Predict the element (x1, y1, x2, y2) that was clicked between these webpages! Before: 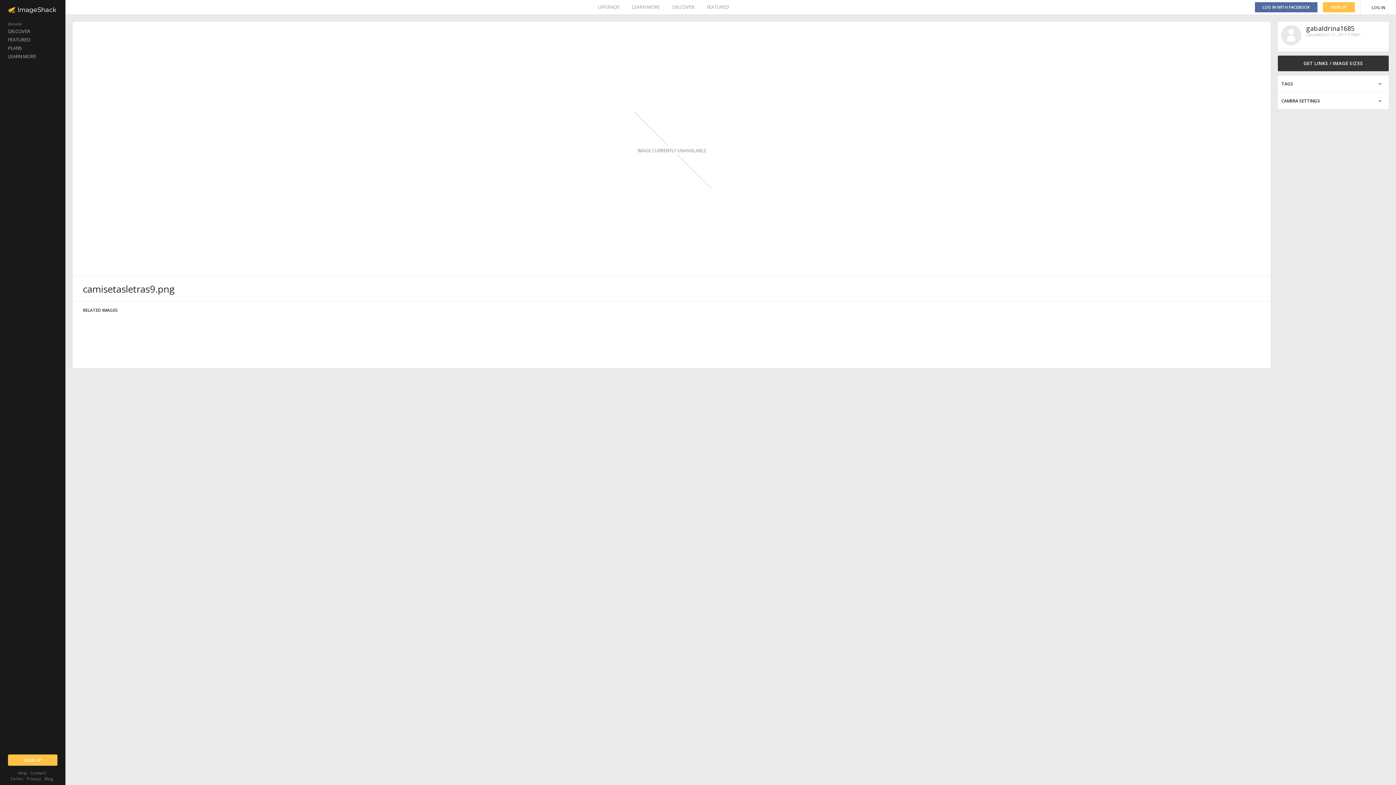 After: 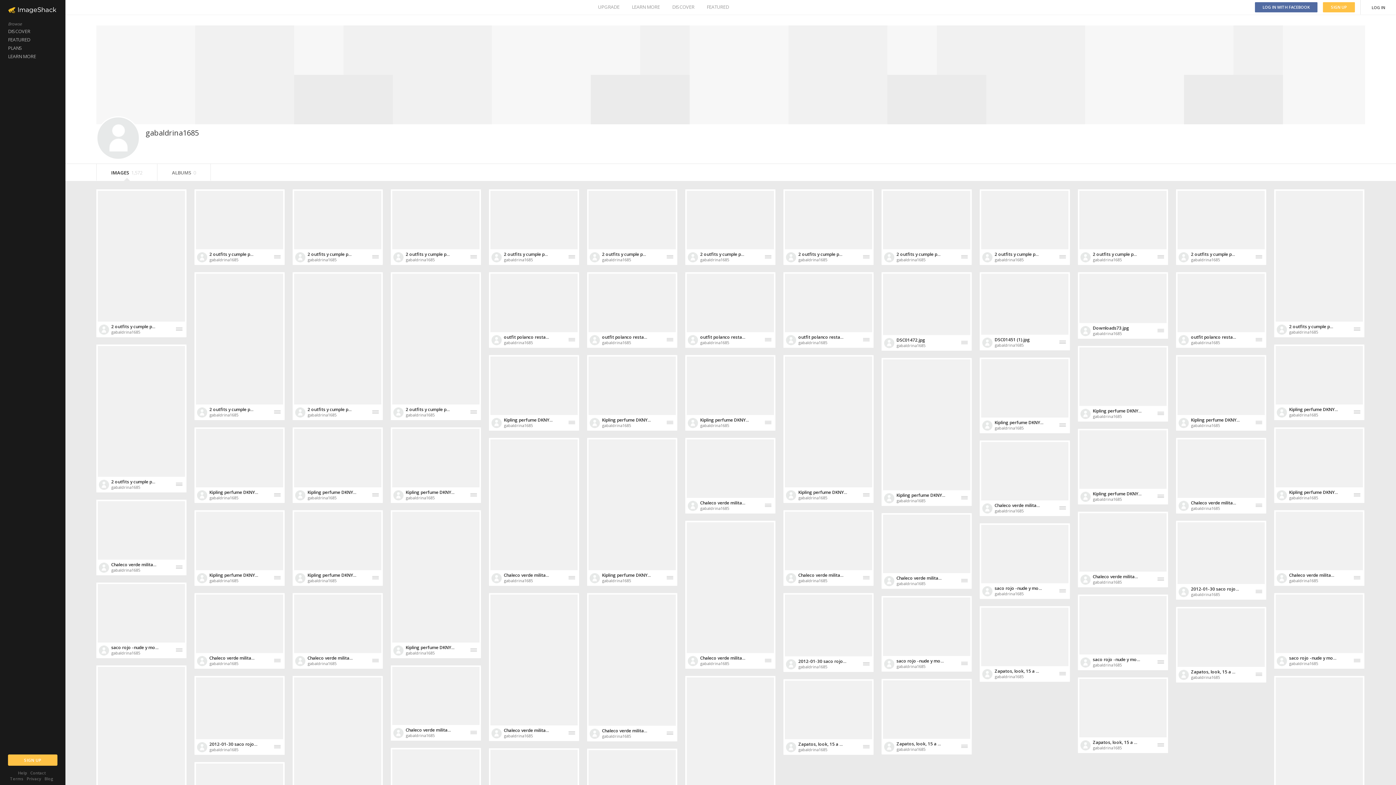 Action: bbox: (1281, 25, 1301, 45)